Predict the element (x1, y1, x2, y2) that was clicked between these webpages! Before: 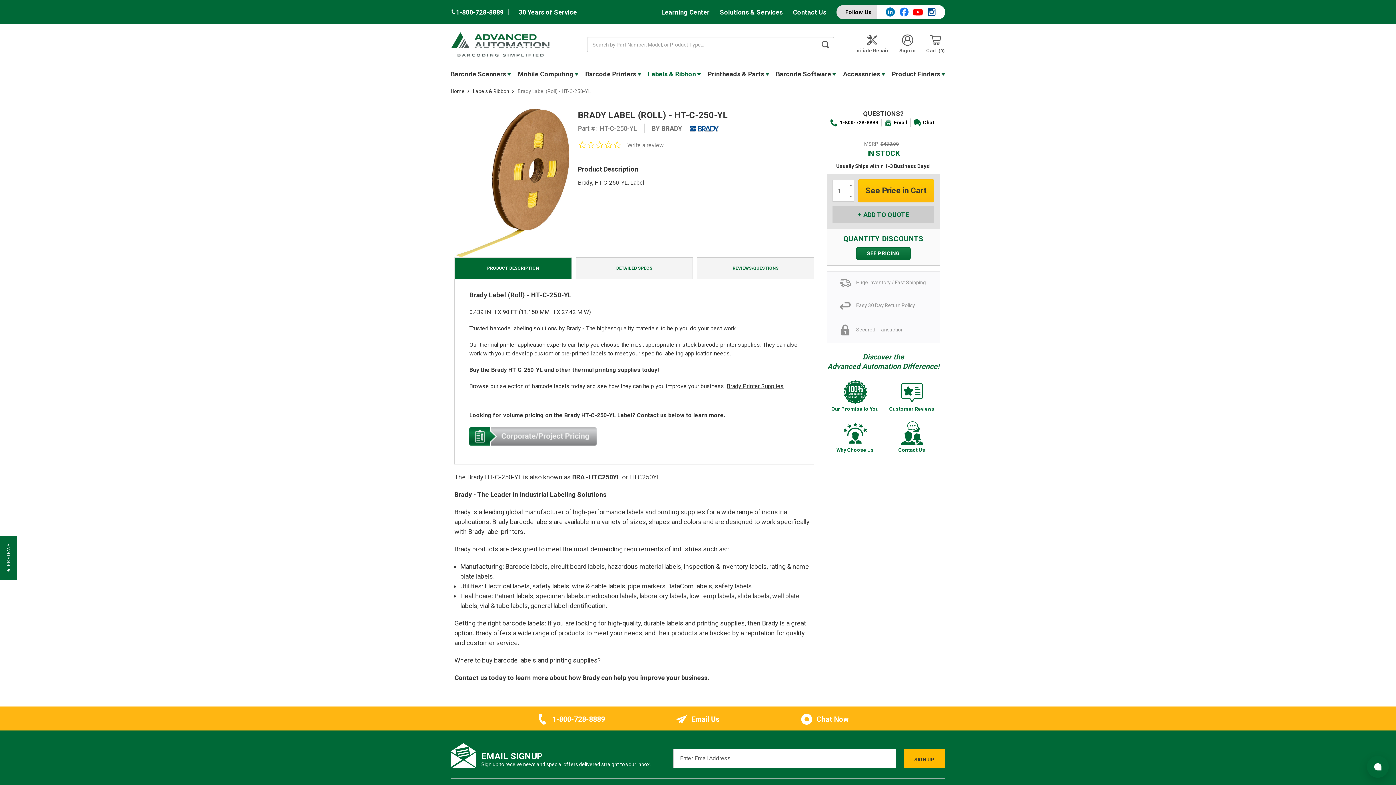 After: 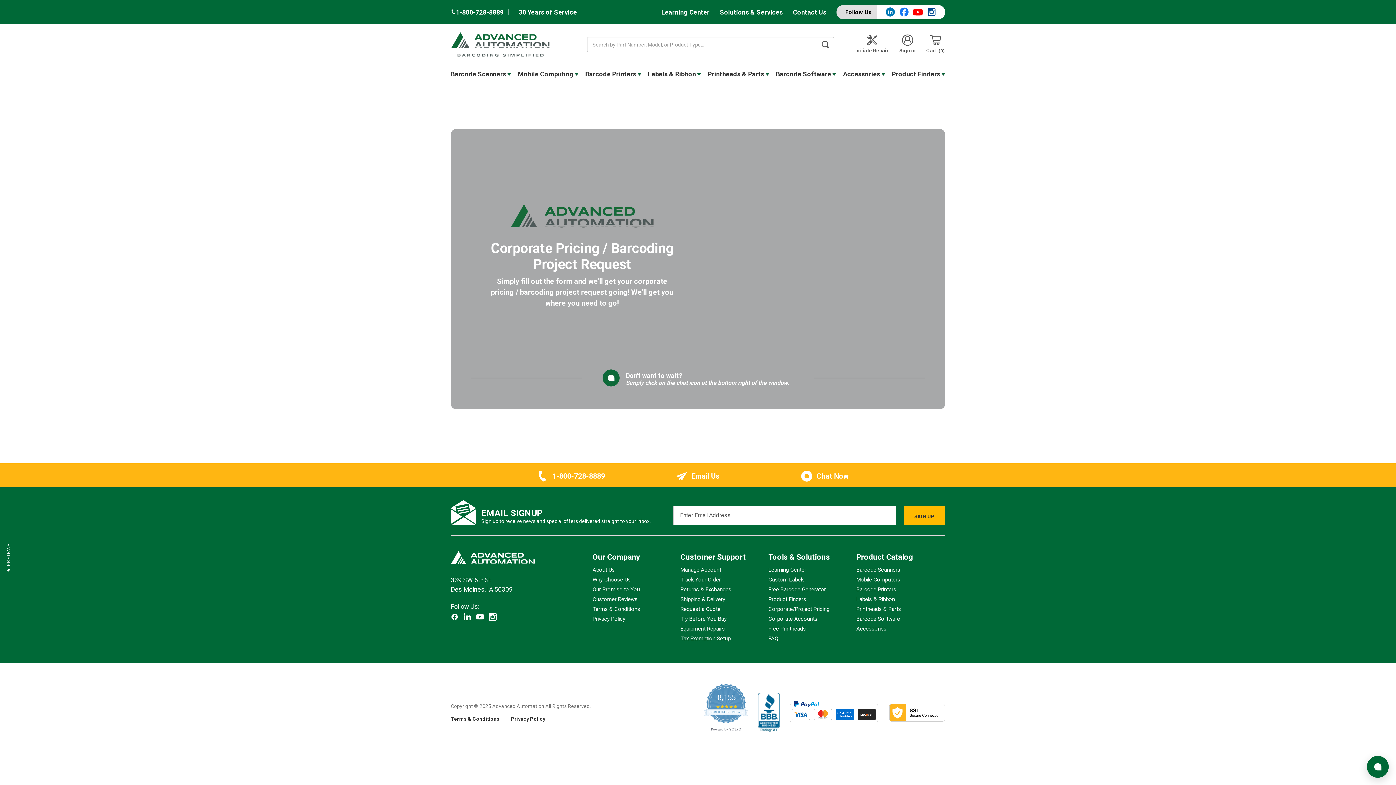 Action: bbox: (469, 432, 596, 439)